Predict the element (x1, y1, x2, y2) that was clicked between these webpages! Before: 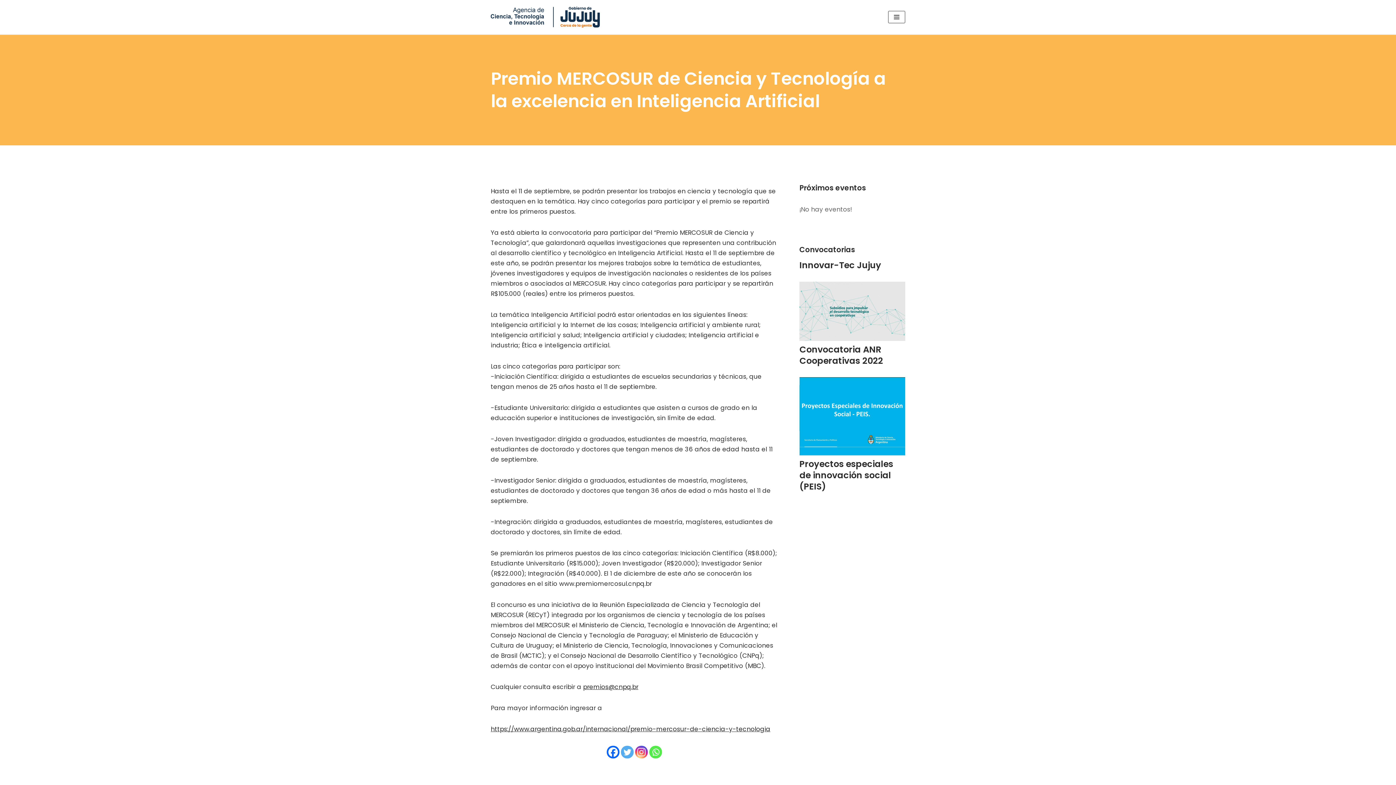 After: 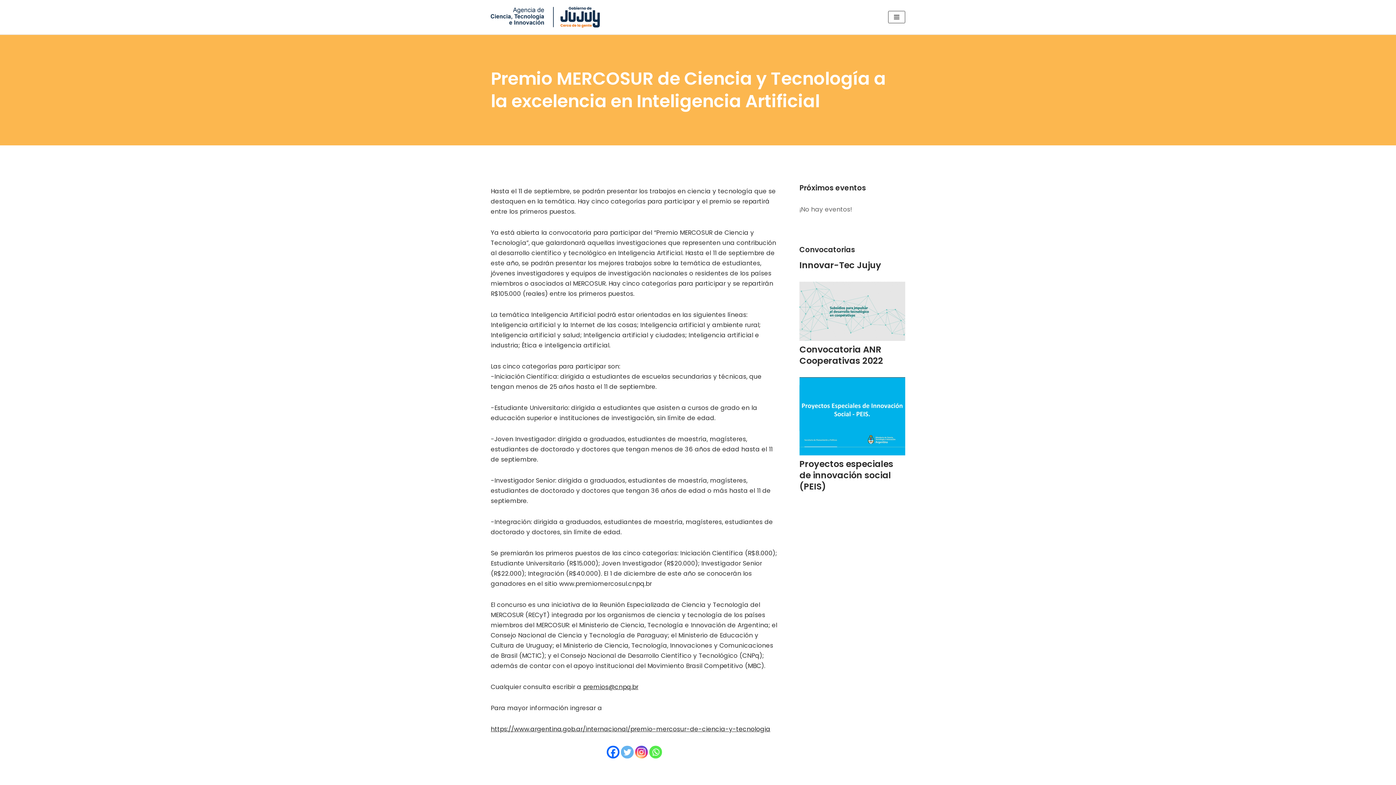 Action: label: Twitter bbox: (620, 746, 633, 758)